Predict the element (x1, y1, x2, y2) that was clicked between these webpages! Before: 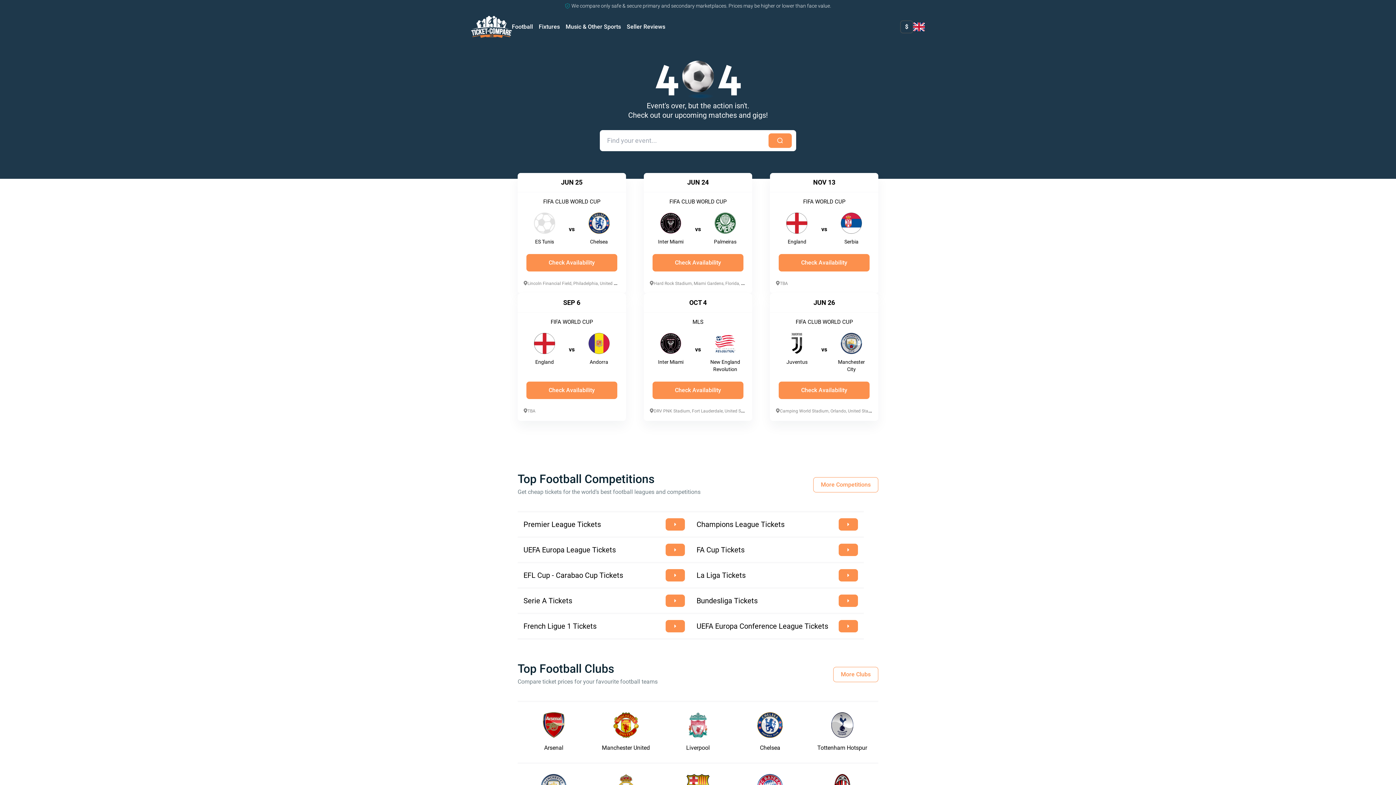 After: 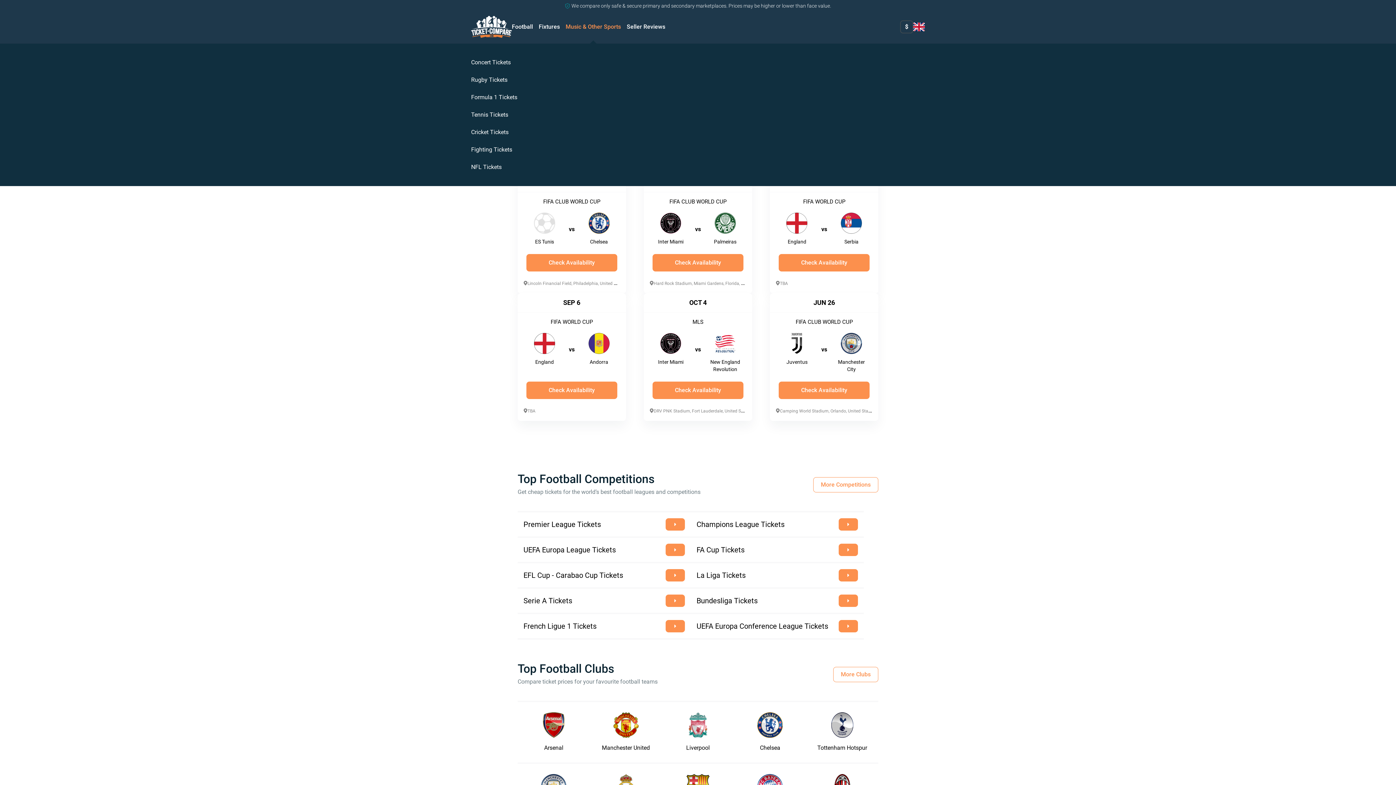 Action: bbox: (565, 23, 621, 30) label: Music & Other Sports